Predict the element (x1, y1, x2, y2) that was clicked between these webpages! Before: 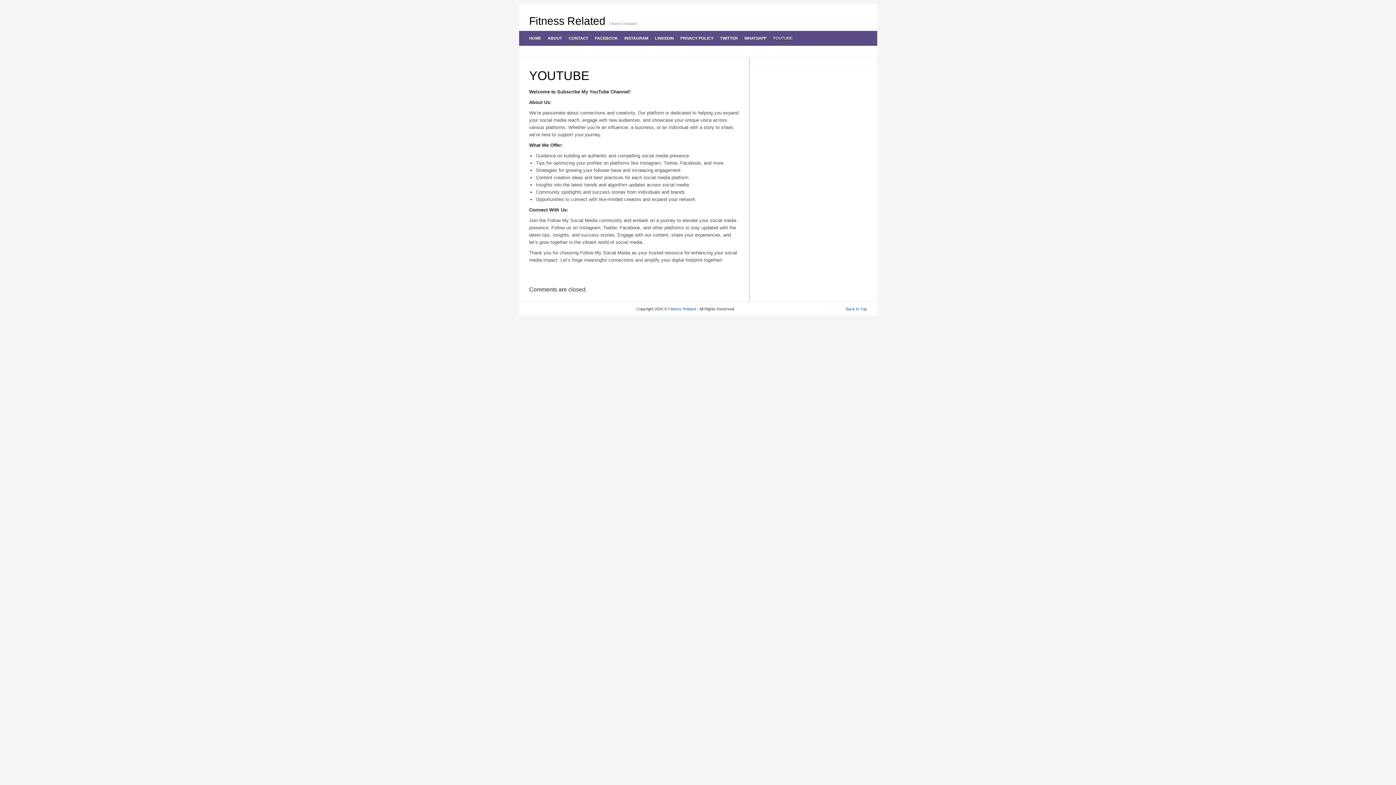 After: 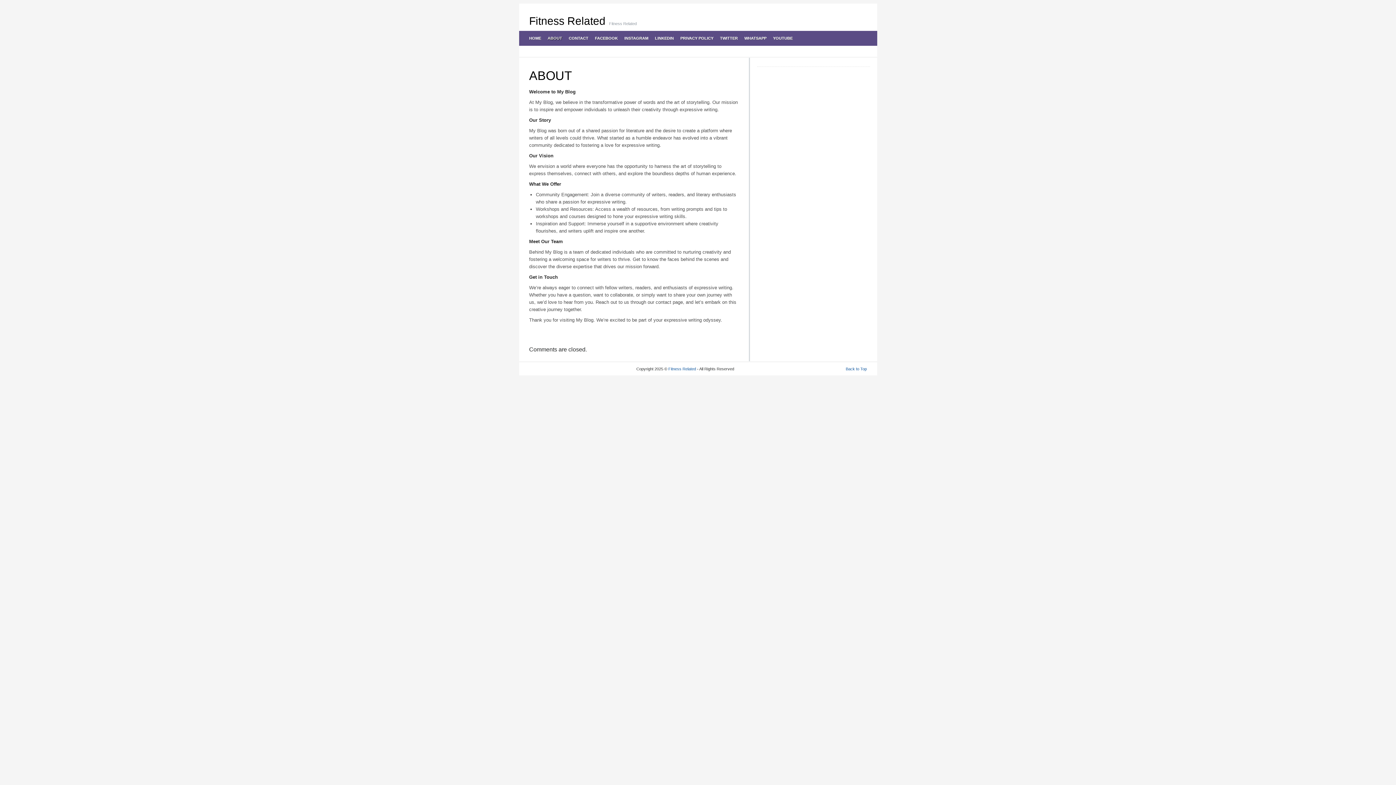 Action: bbox: (544, 30, 565, 45) label: ABOUT